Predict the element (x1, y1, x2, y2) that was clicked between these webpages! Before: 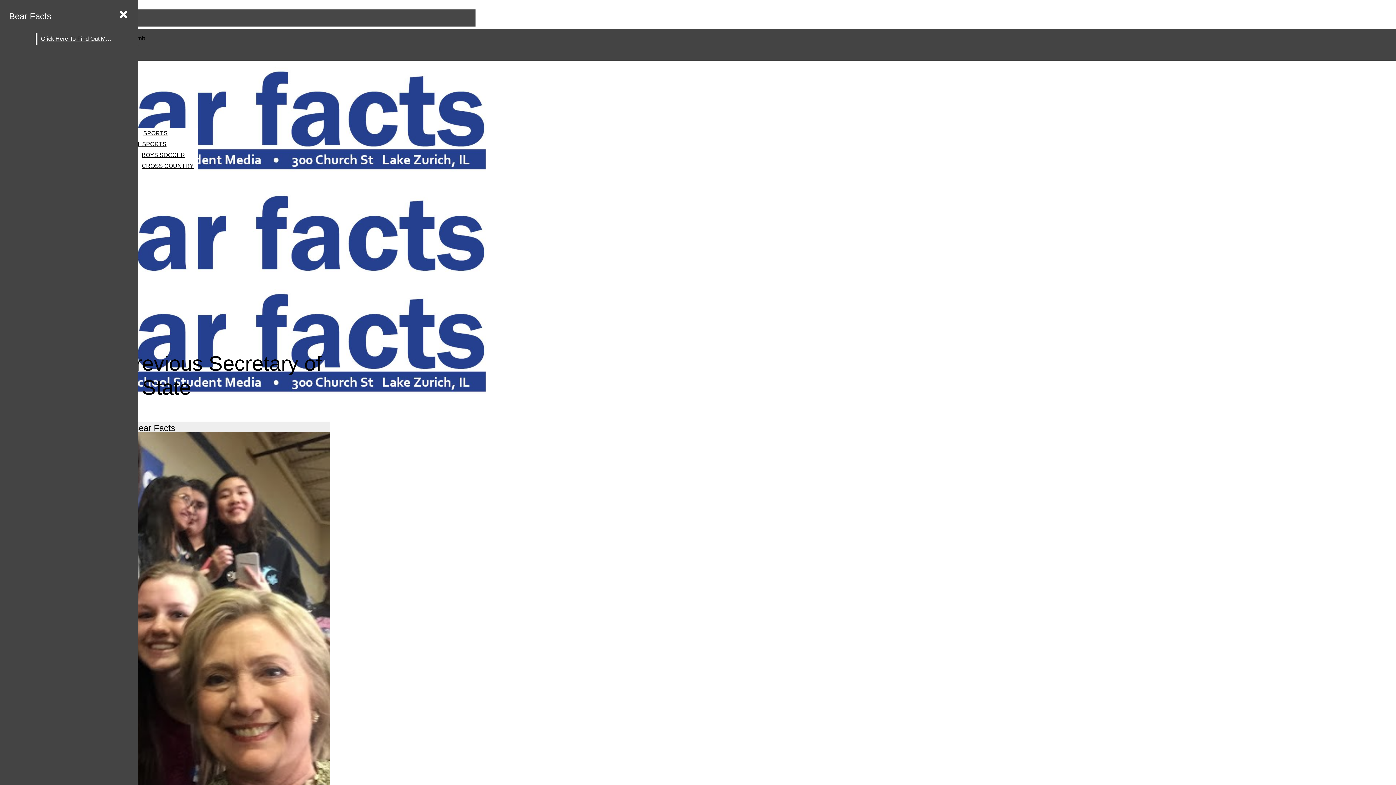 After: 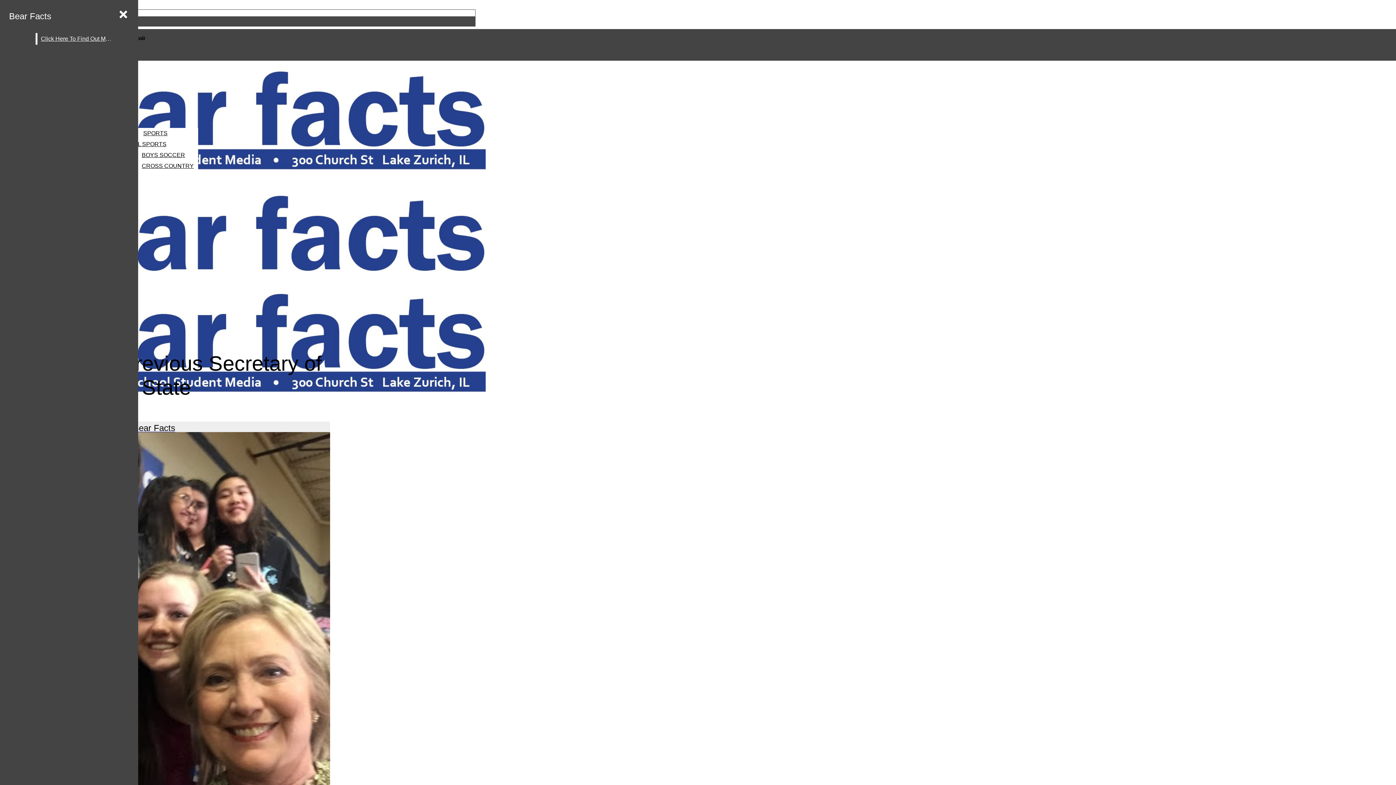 Action: label:  RSS Feed bbox: (2, 9, 475, 16)